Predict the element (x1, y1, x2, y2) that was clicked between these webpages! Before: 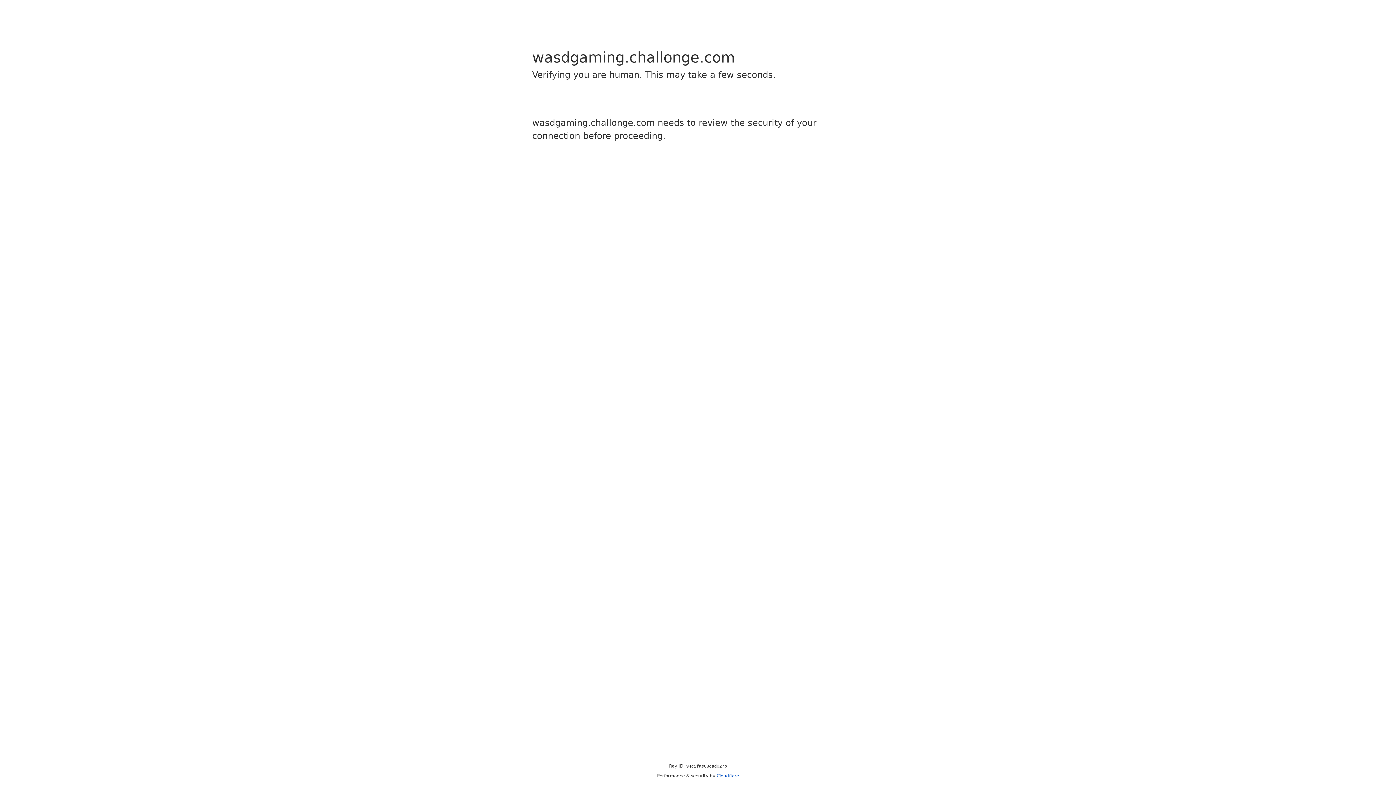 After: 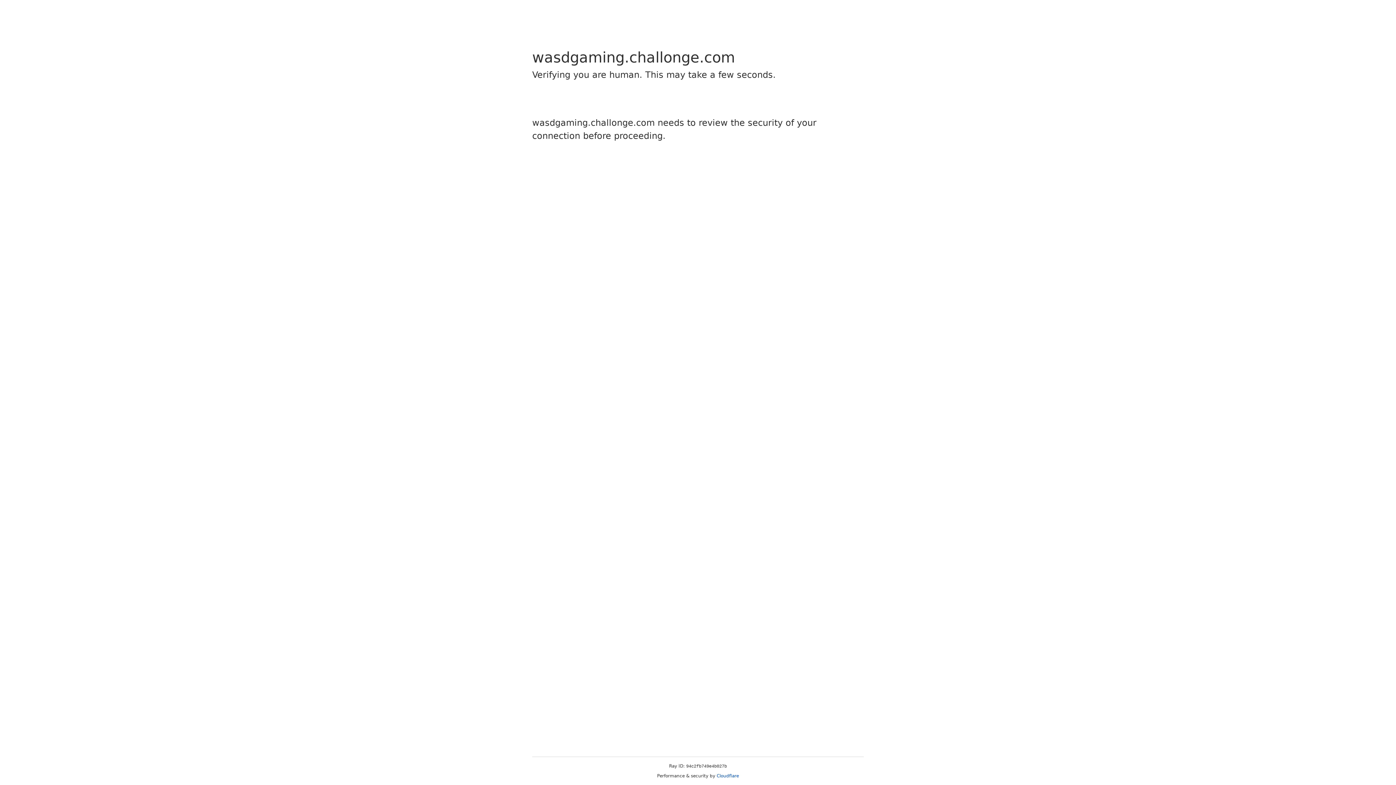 Action: bbox: (716, 773, 739, 778) label: Cloudflare